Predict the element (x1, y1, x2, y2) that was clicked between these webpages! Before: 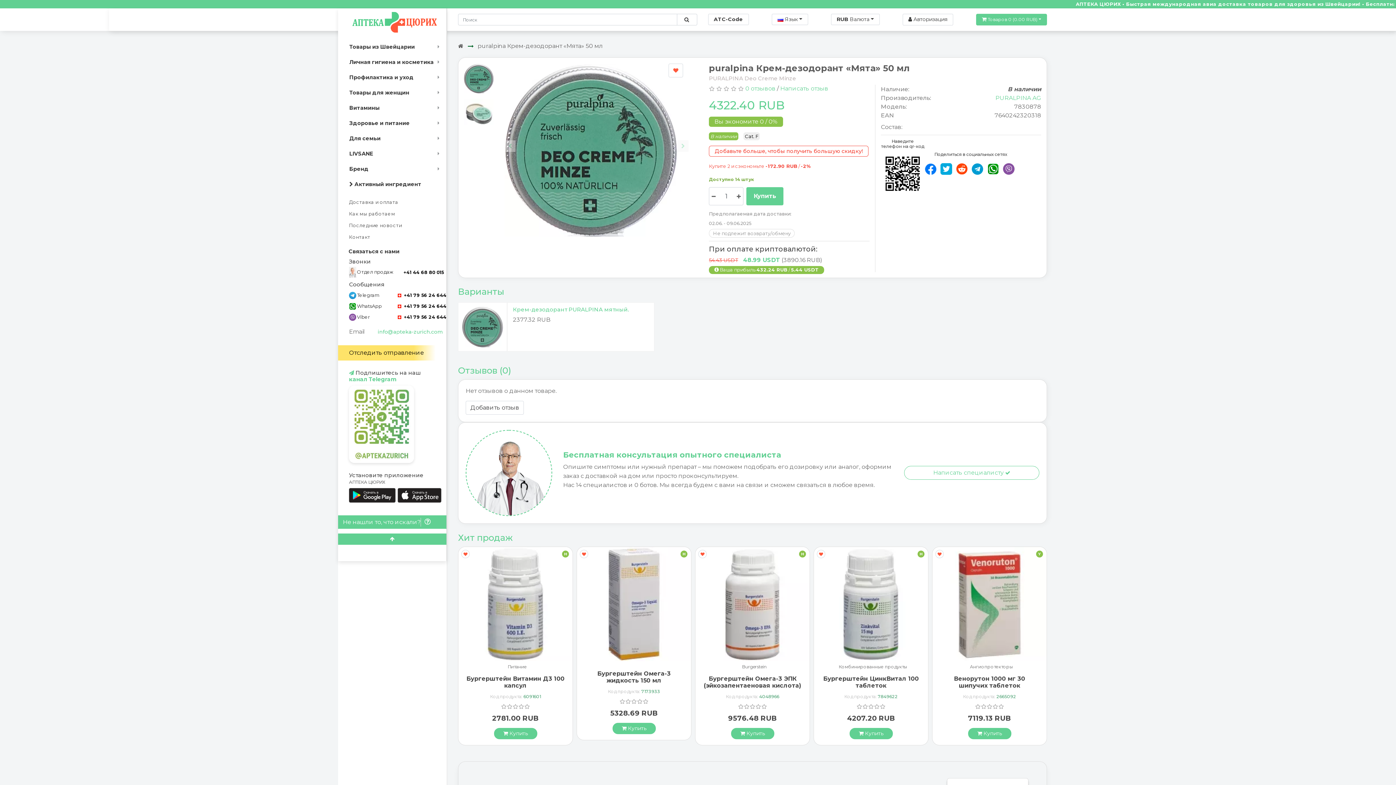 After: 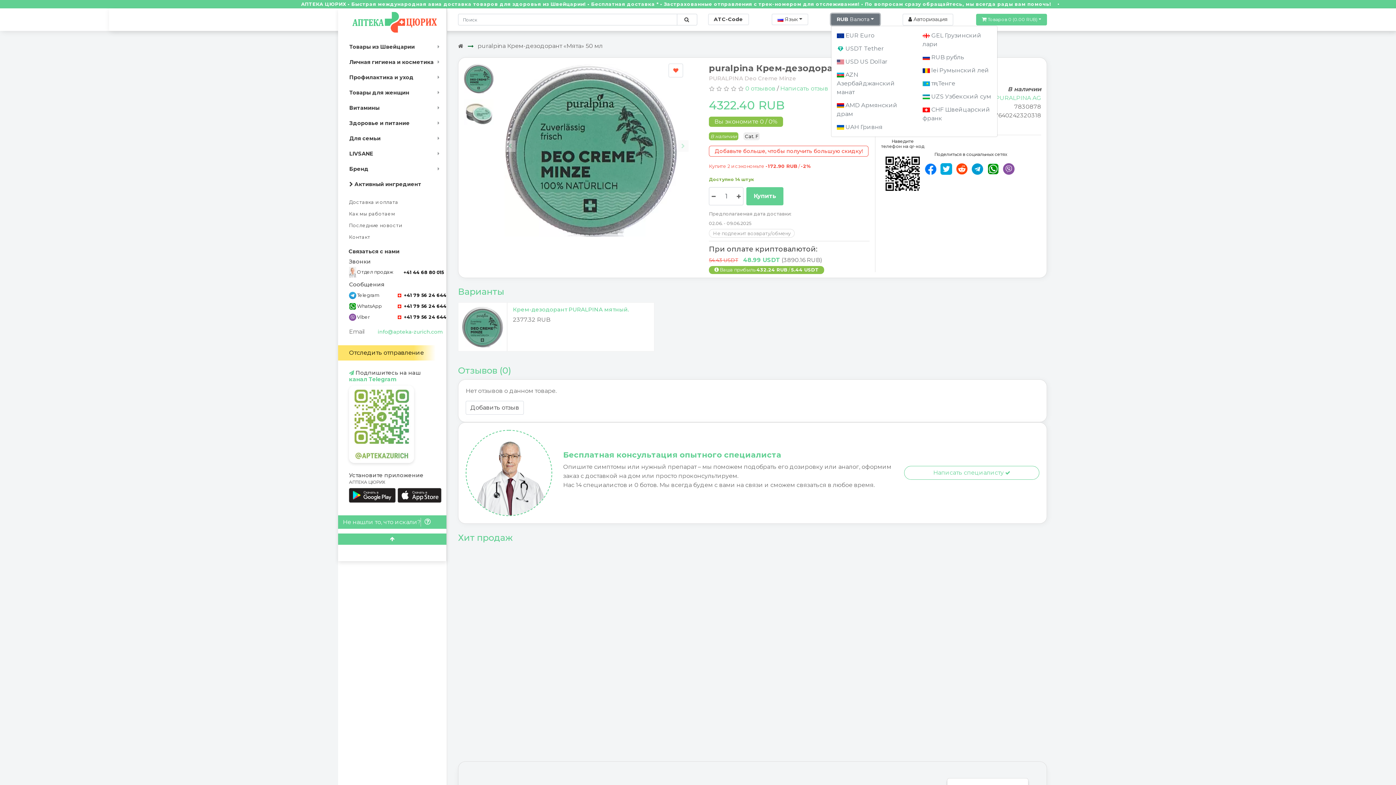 Action: bbox: (831, 13, 879, 25) label: RUB Валюта